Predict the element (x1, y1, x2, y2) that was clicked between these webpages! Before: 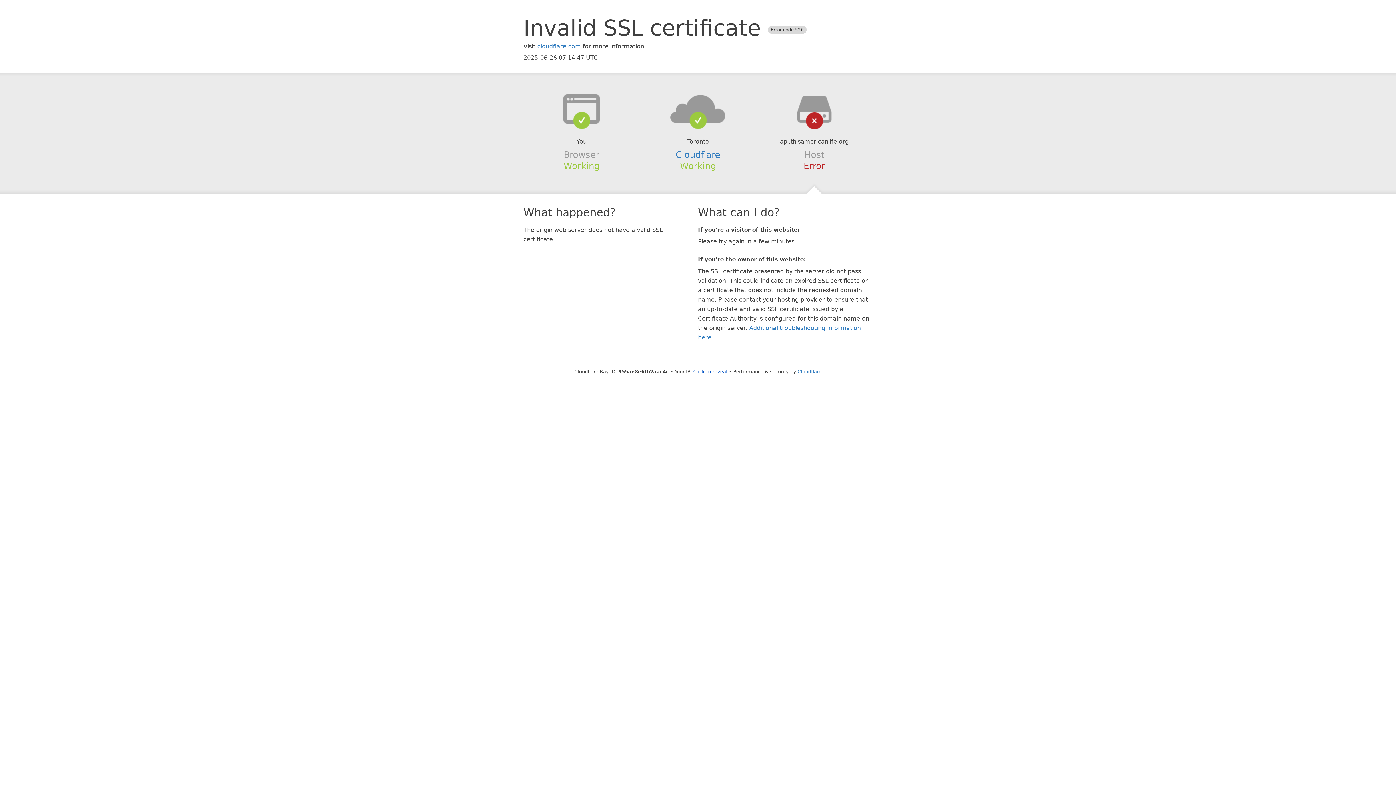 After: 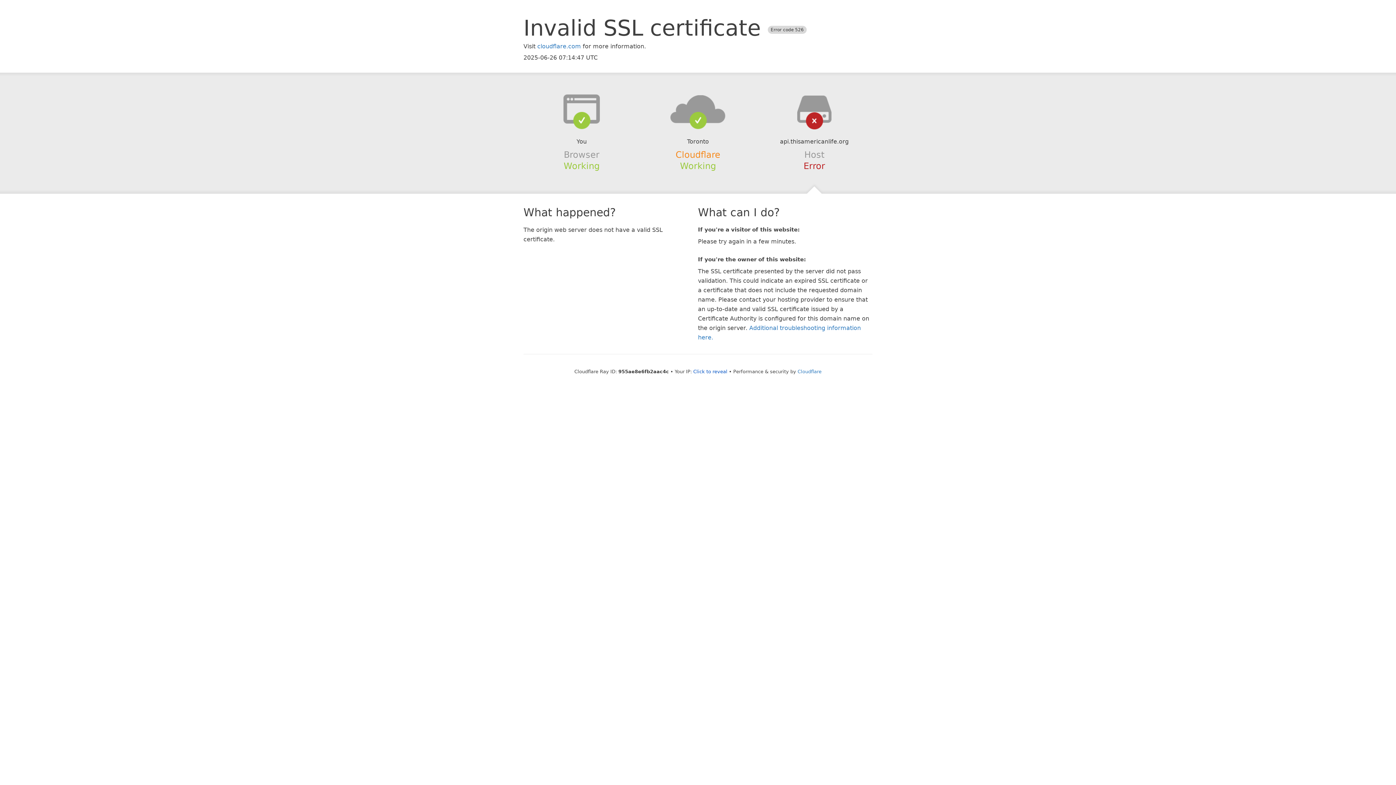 Action: bbox: (675, 149, 720, 159) label: Cloudflare